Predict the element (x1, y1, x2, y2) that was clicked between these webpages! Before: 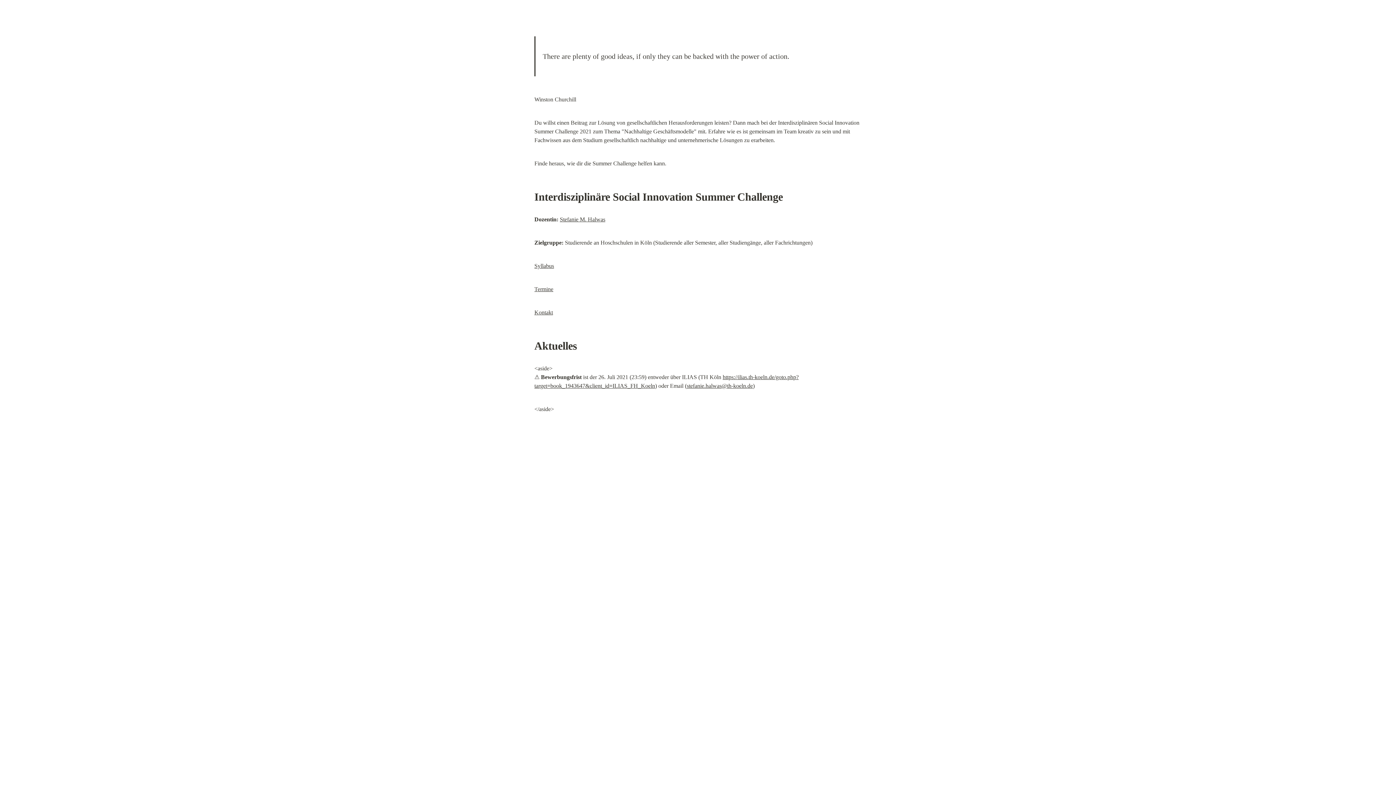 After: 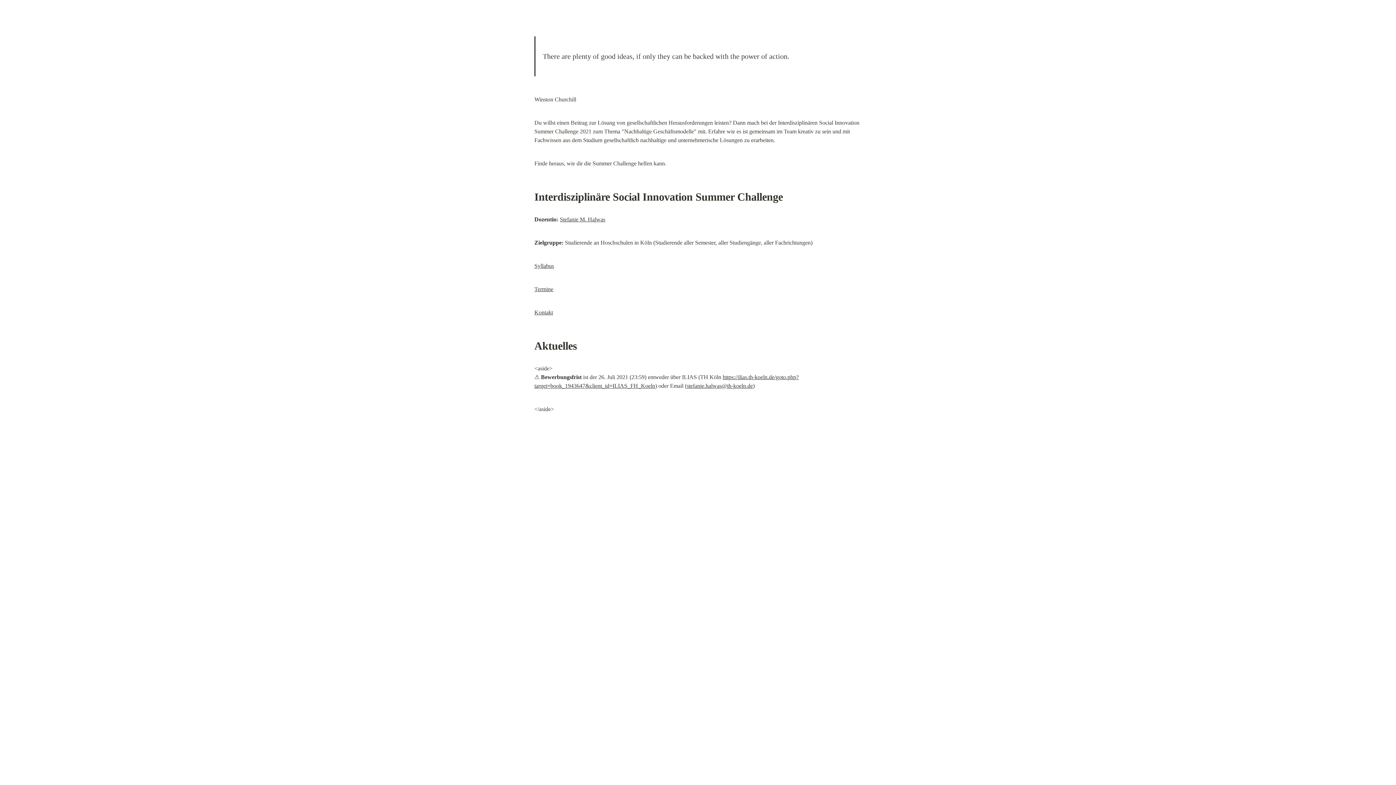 Action: label: stefanie.halwas@th-koeln.de bbox: (686, 382, 753, 389)